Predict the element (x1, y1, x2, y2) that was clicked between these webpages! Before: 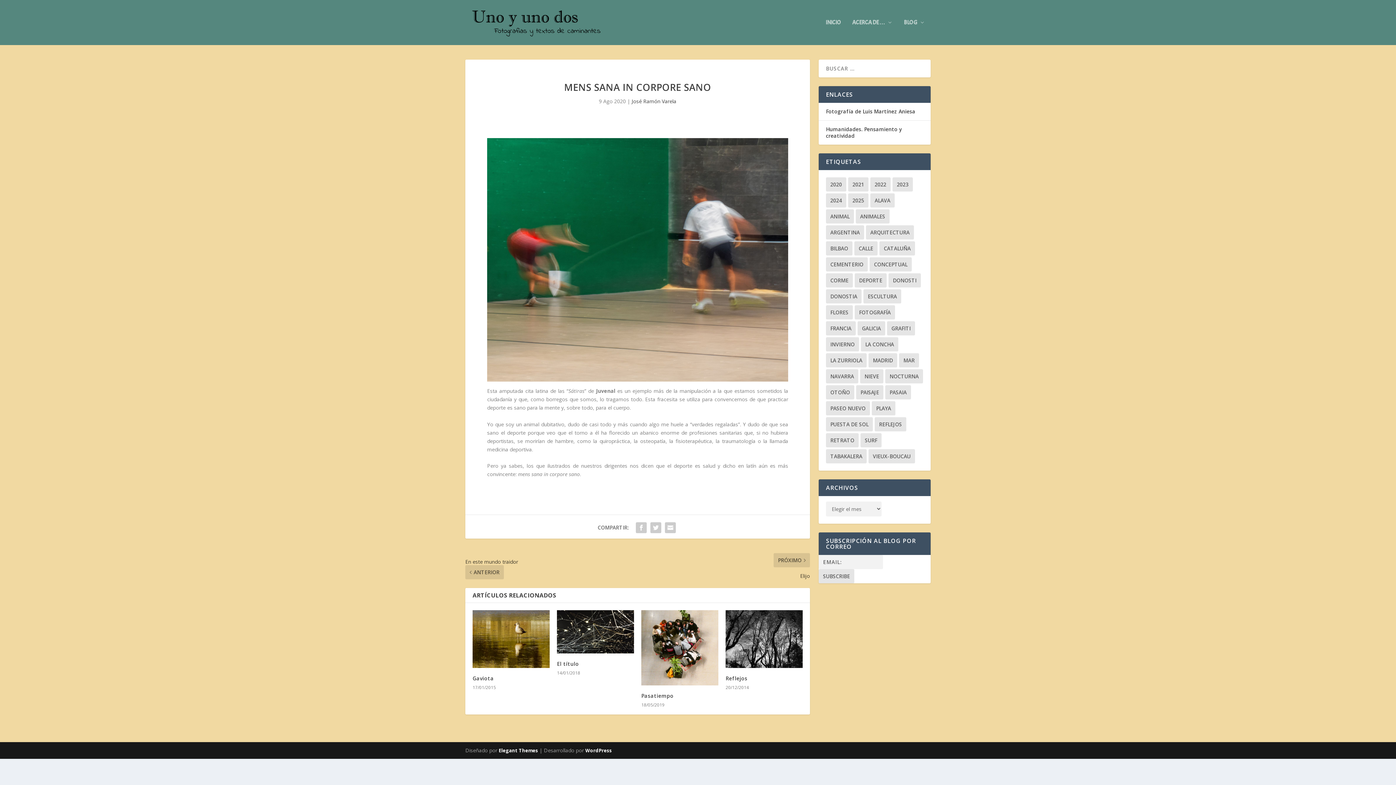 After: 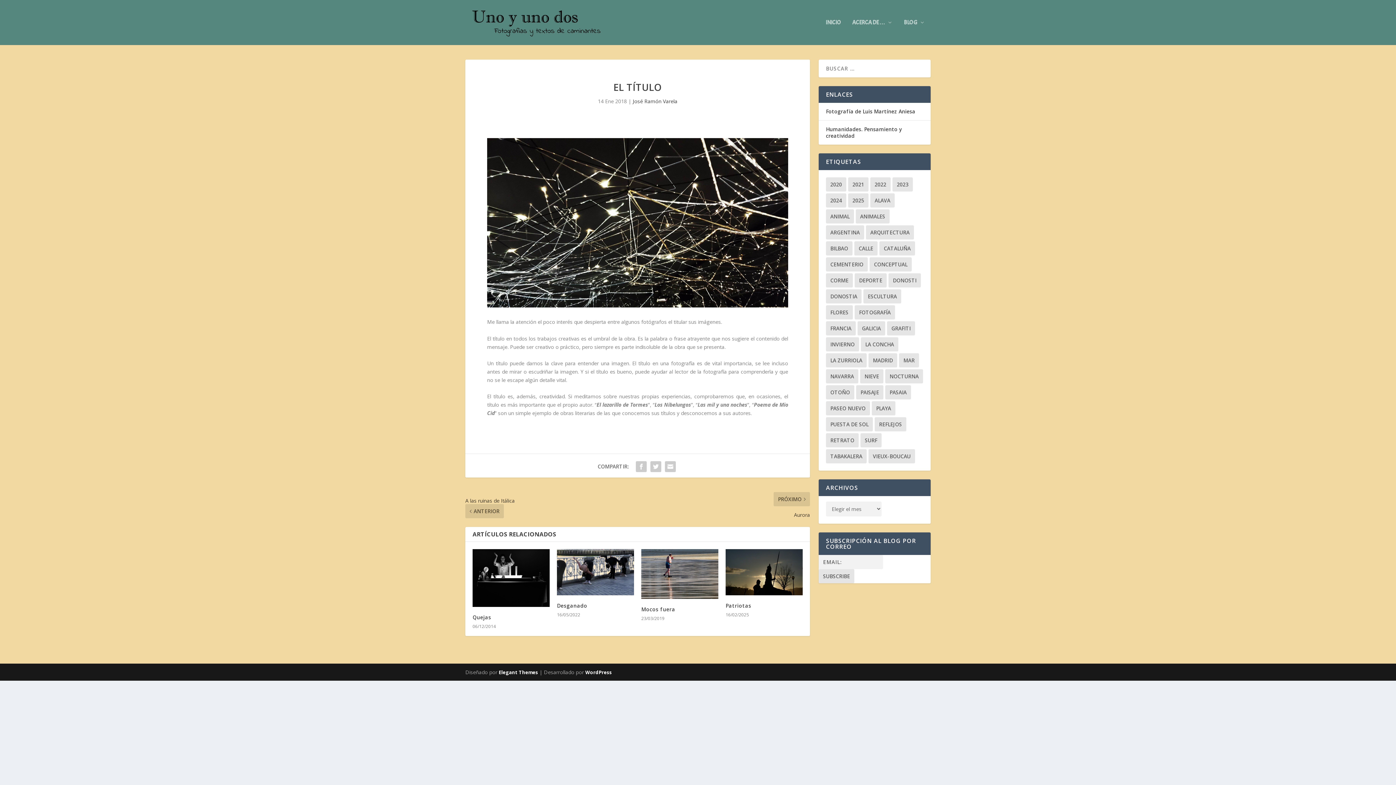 Action: bbox: (557, 660, 579, 667) label: El título